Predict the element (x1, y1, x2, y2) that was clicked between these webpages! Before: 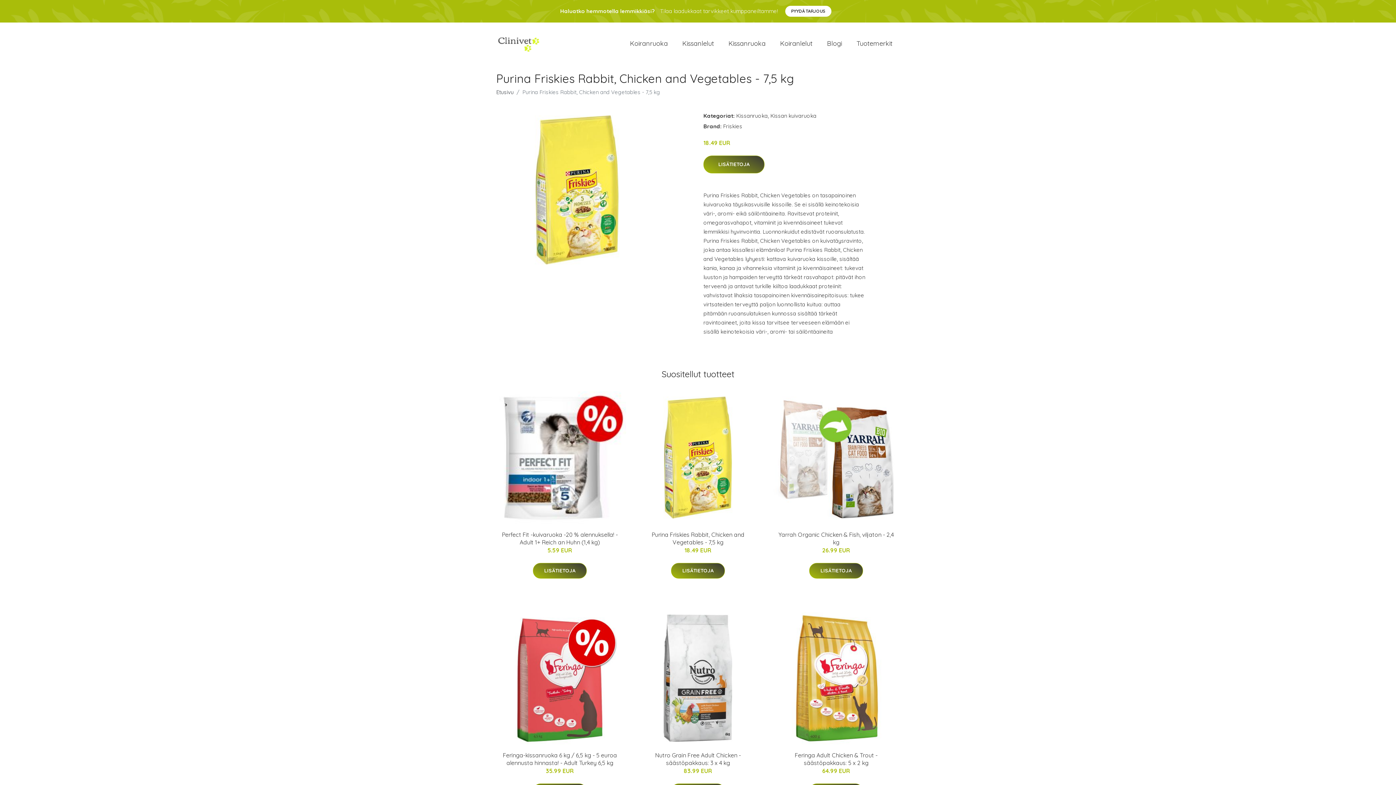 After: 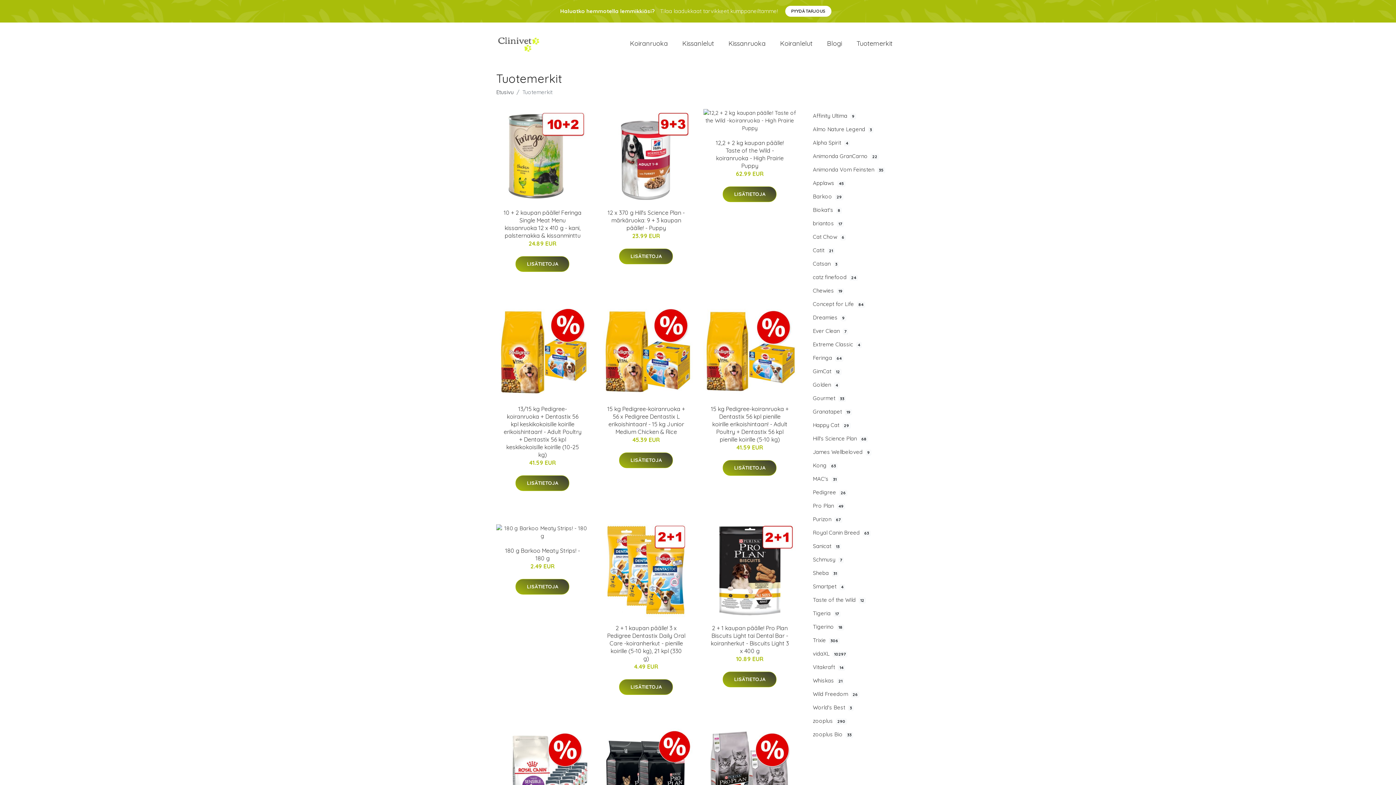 Action: label: Tuotemerkit bbox: (849, 31, 900, 55)